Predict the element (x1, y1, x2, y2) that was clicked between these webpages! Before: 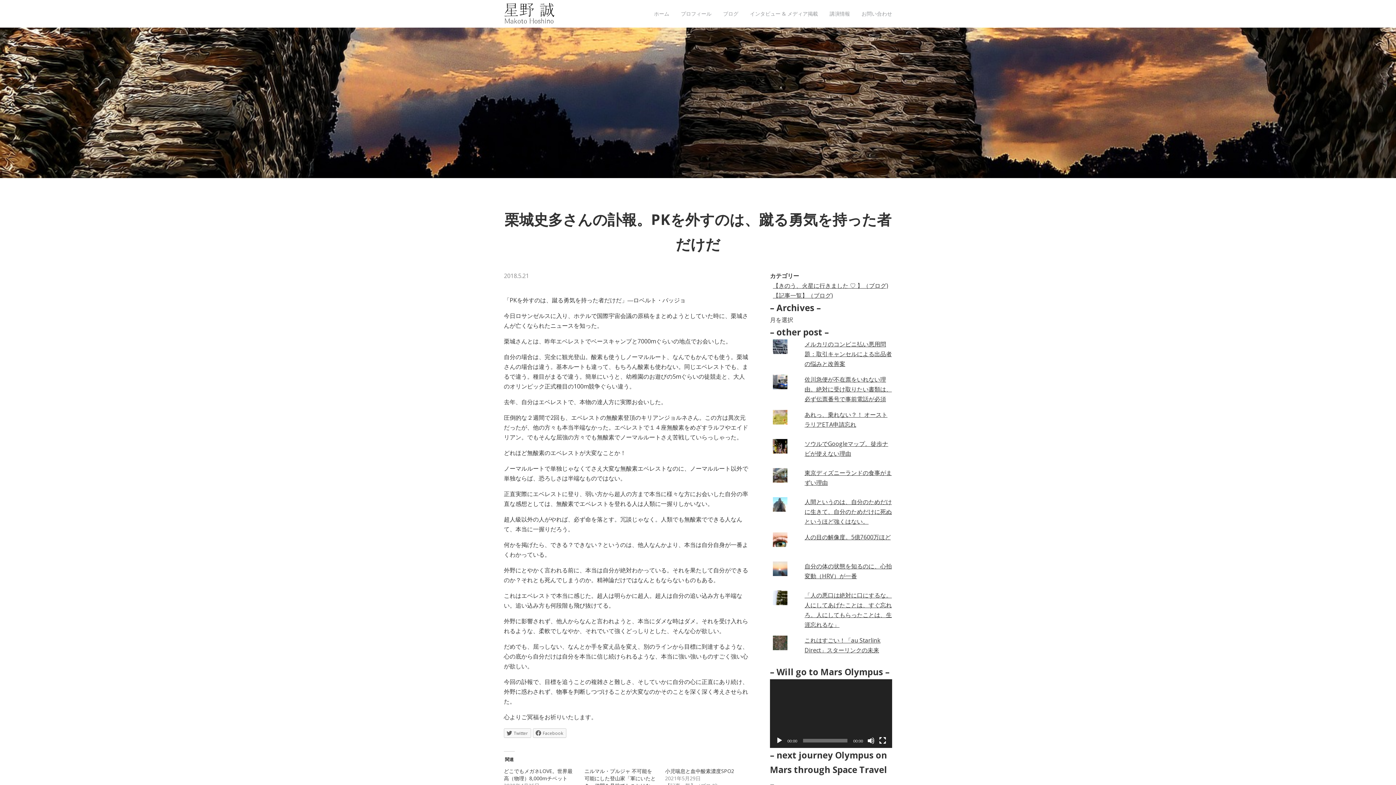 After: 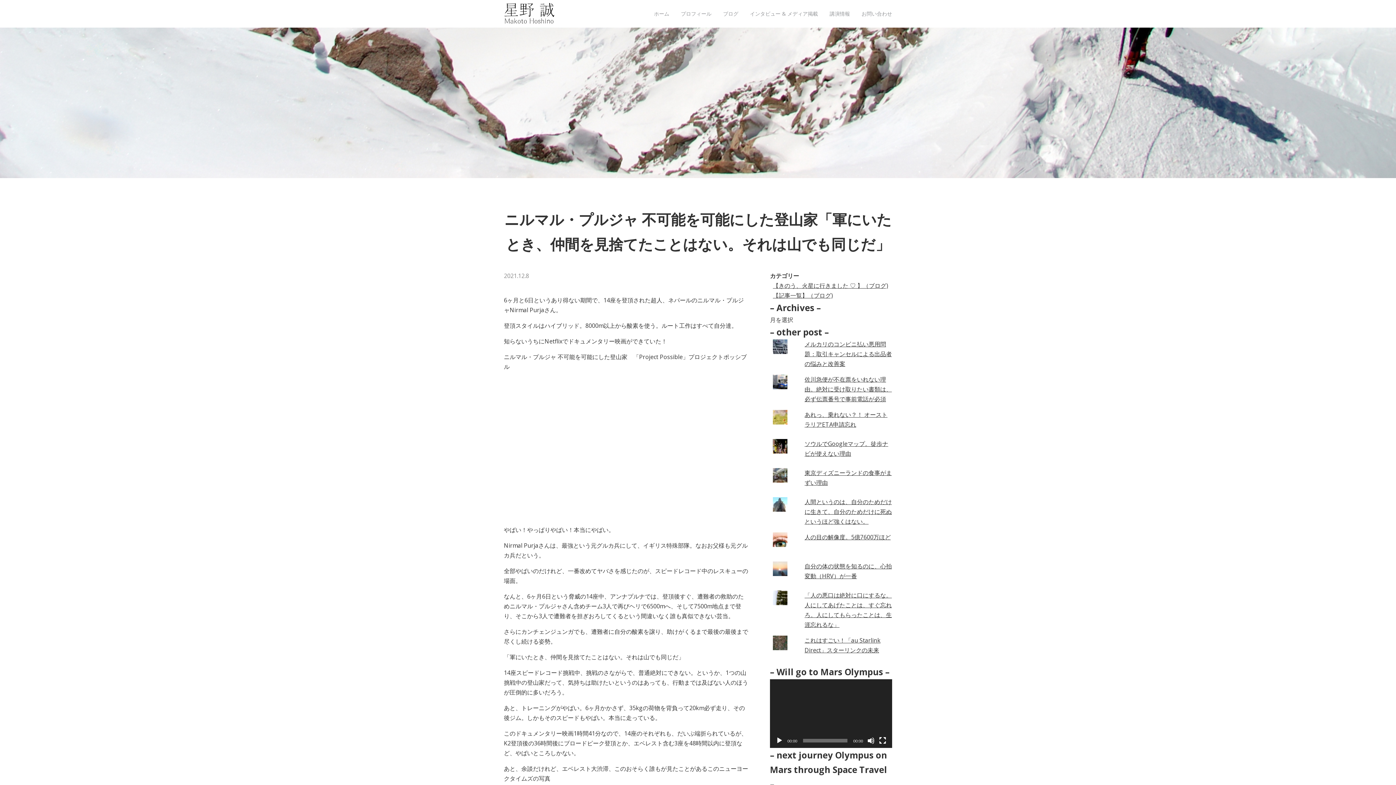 Action: label: ニルマル・プルジャ 不可能を可能にした登山家「軍にいたとき、仲間を見捨てたことはない。それは山でも同じだ」 bbox: (584, 768, 655, 796)